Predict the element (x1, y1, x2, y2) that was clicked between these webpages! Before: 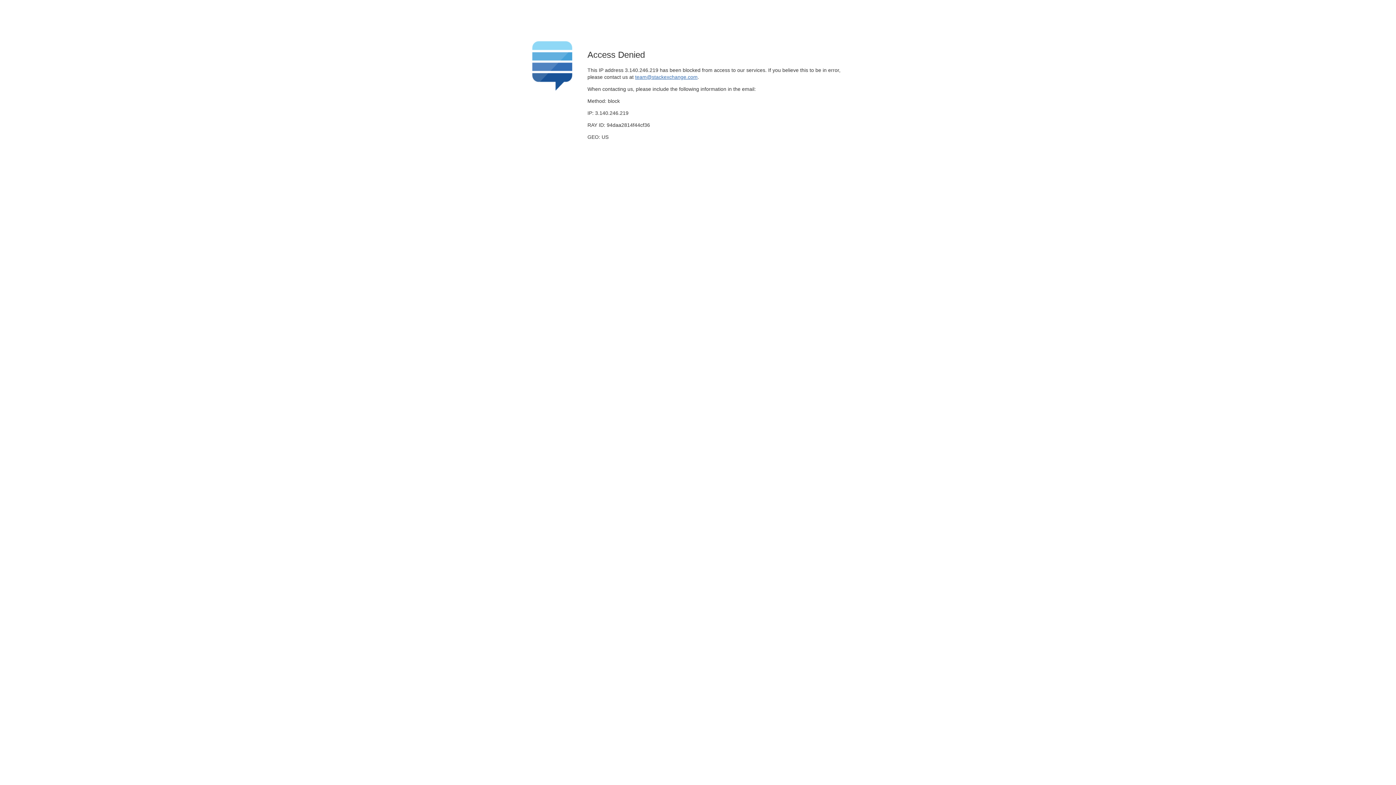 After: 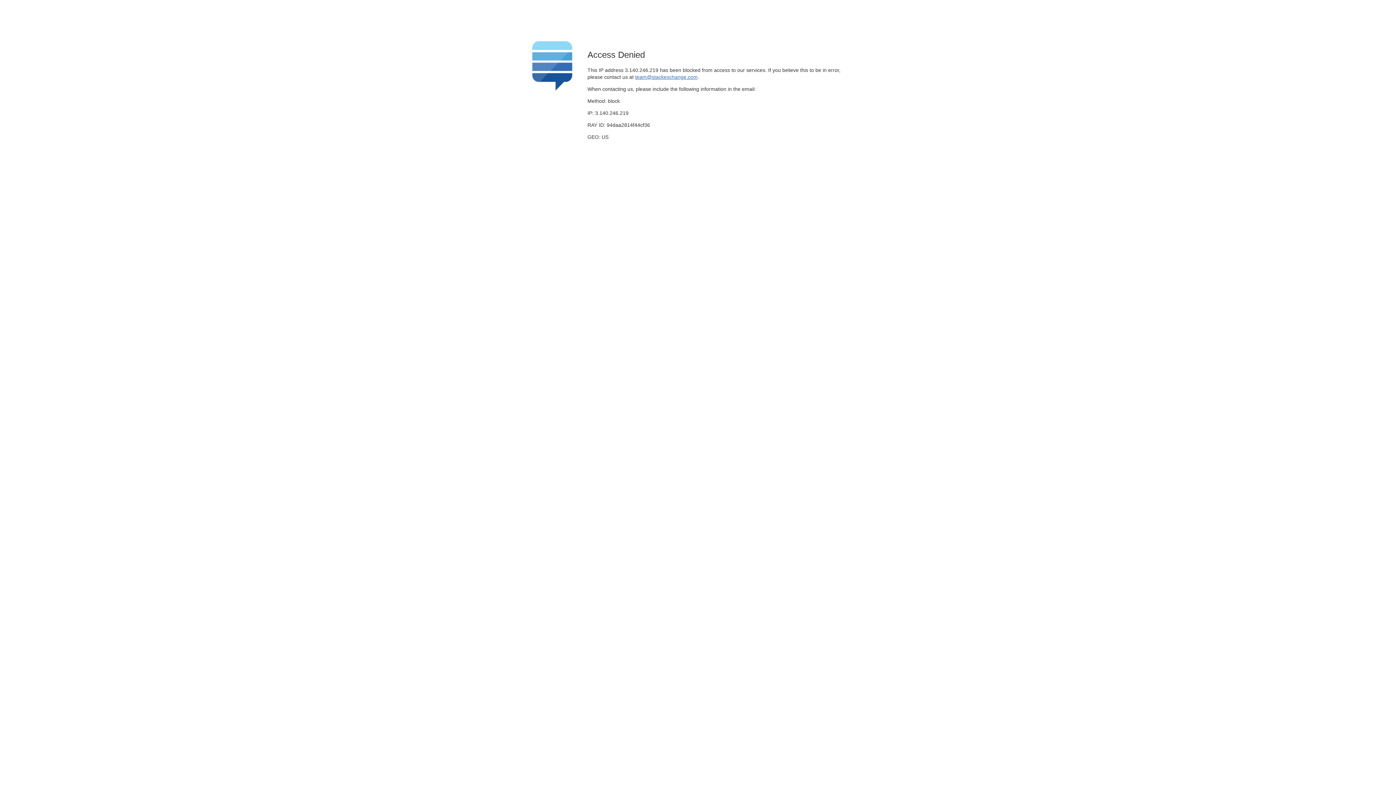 Action: label: team@stackexchange.com bbox: (635, 74, 697, 79)